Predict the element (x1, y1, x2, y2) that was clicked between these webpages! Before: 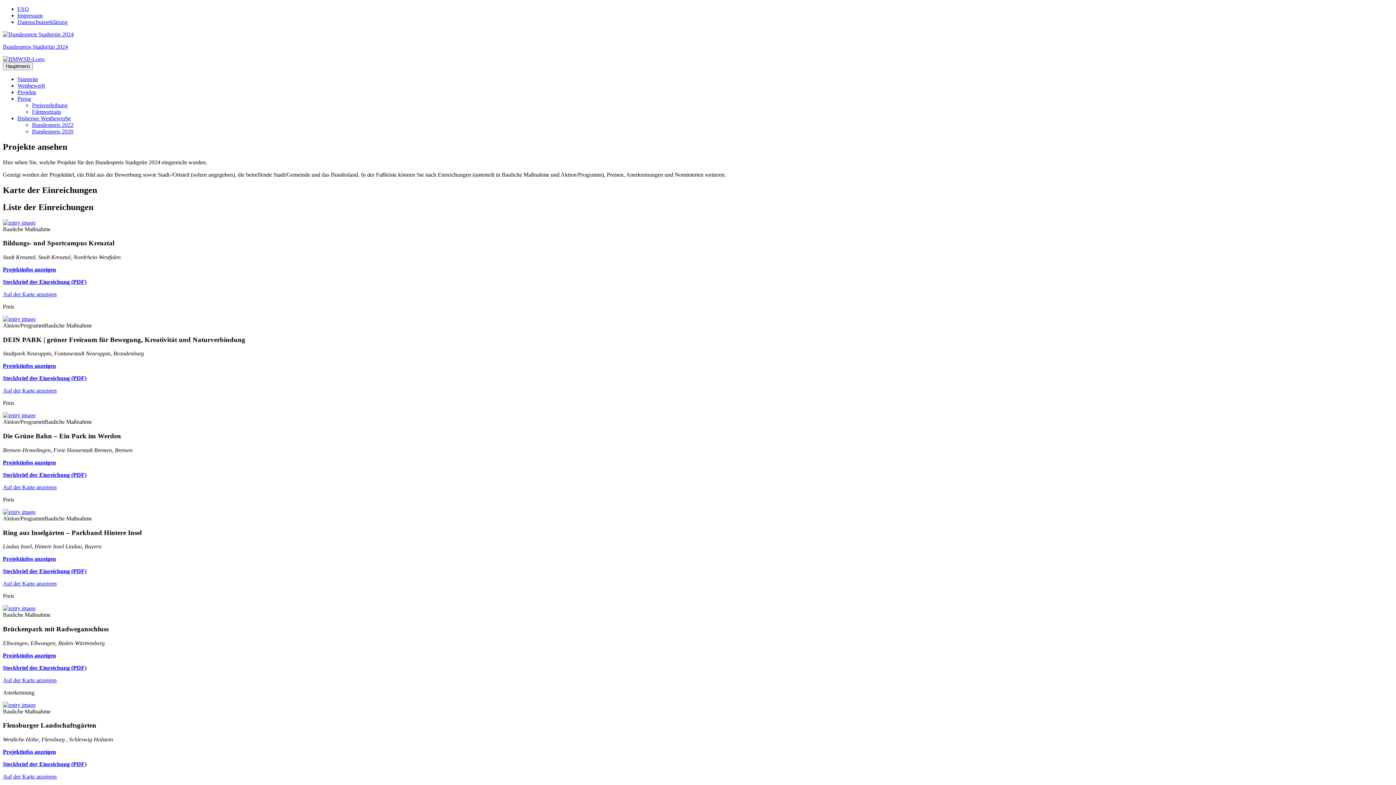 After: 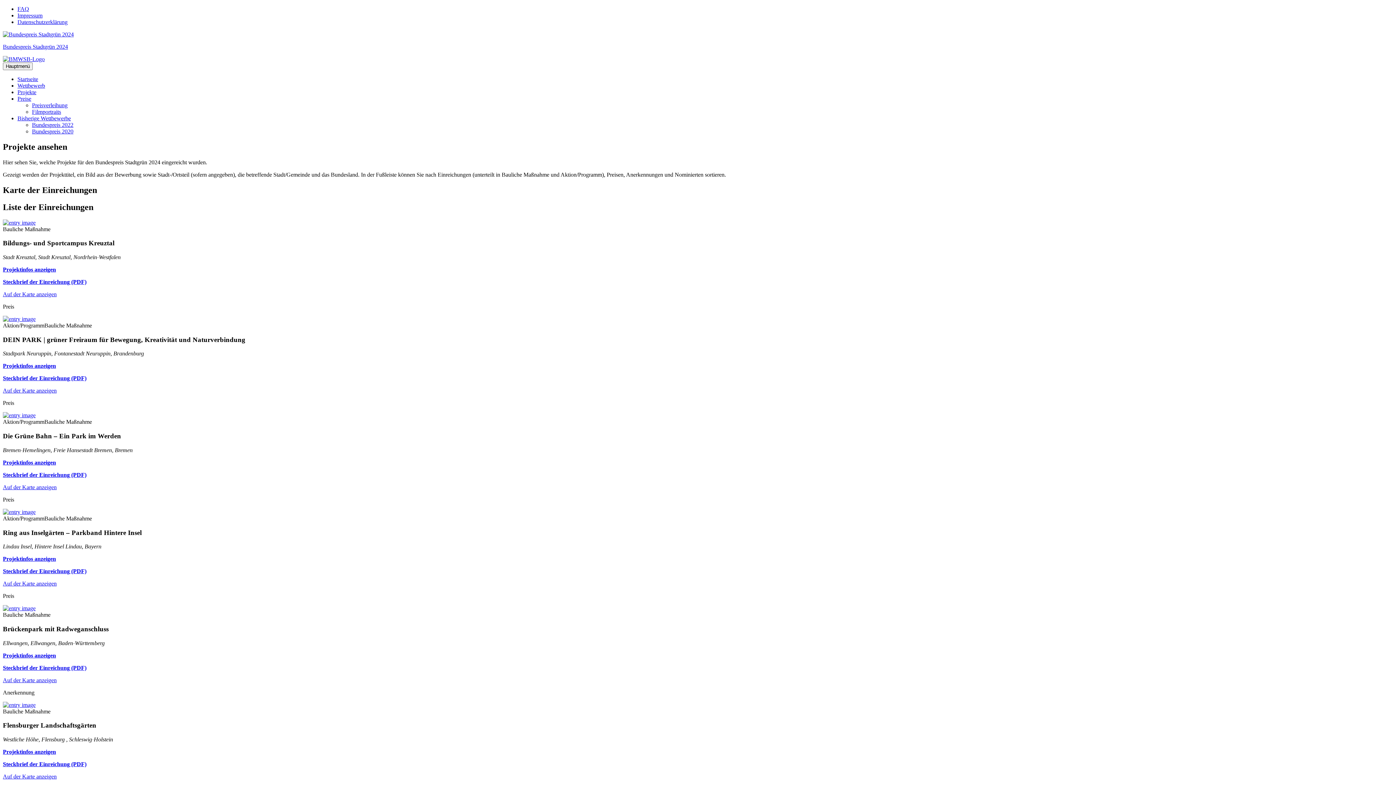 Action: label: Auf der Karte anzeigen bbox: (2, 291, 56, 297)